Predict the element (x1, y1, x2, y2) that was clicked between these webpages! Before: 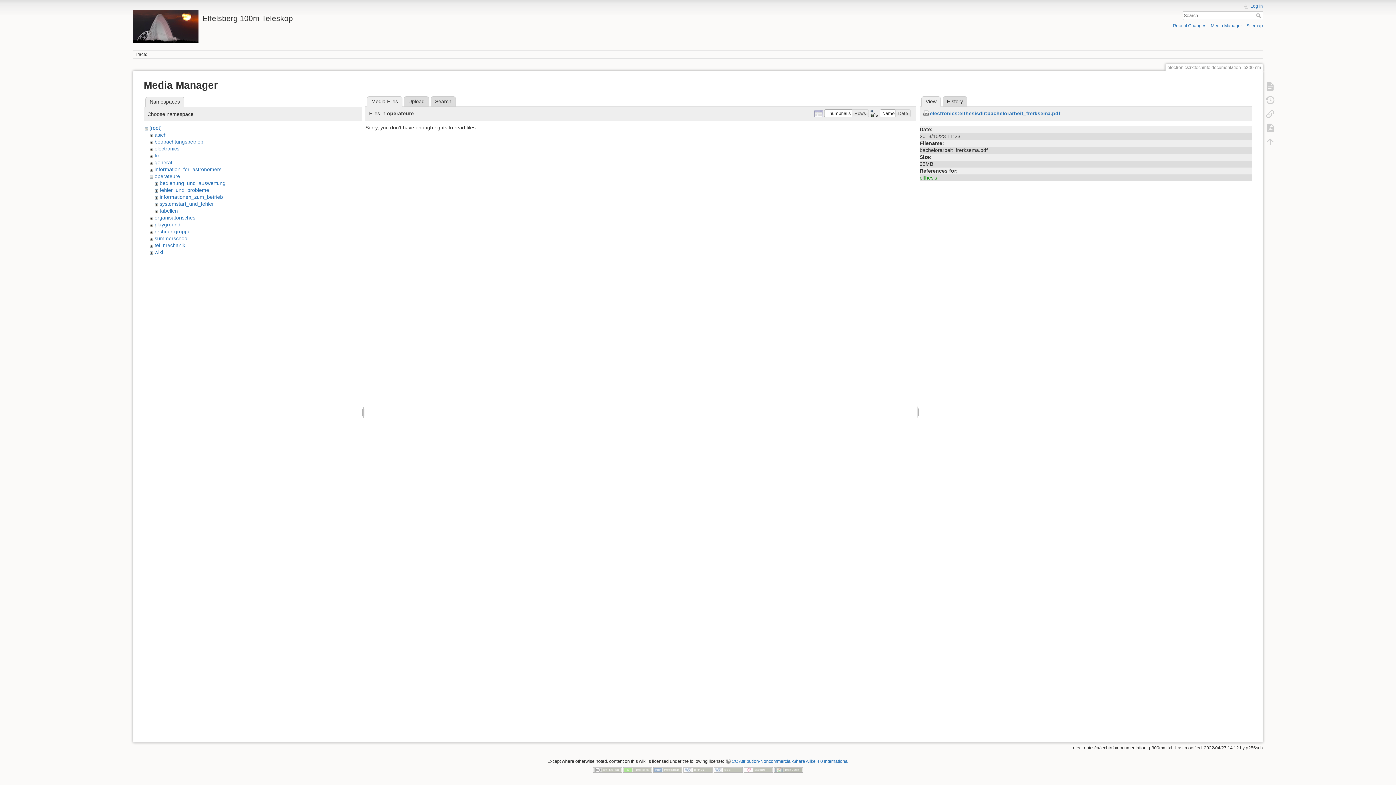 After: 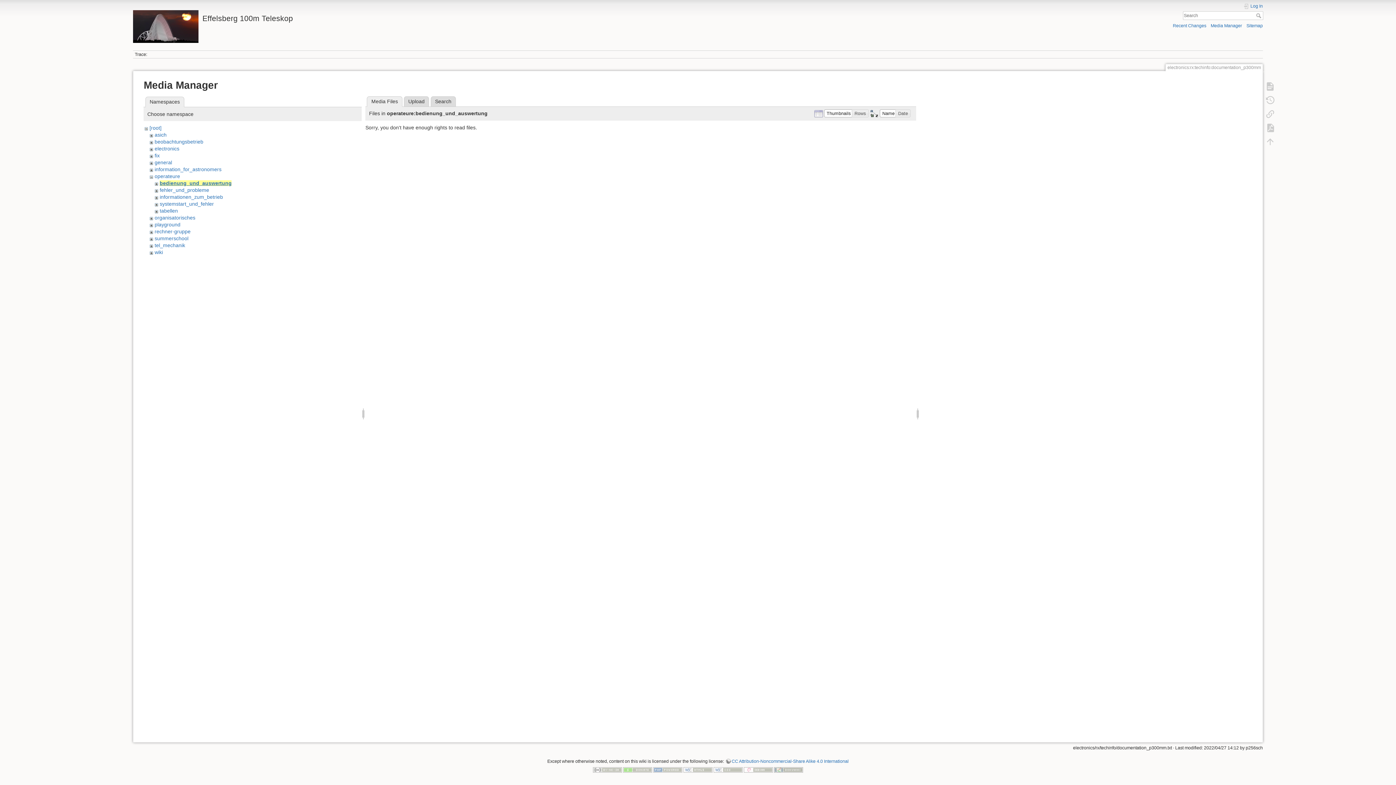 Action: label: bedienung_und_auswertung bbox: (159, 180, 225, 186)